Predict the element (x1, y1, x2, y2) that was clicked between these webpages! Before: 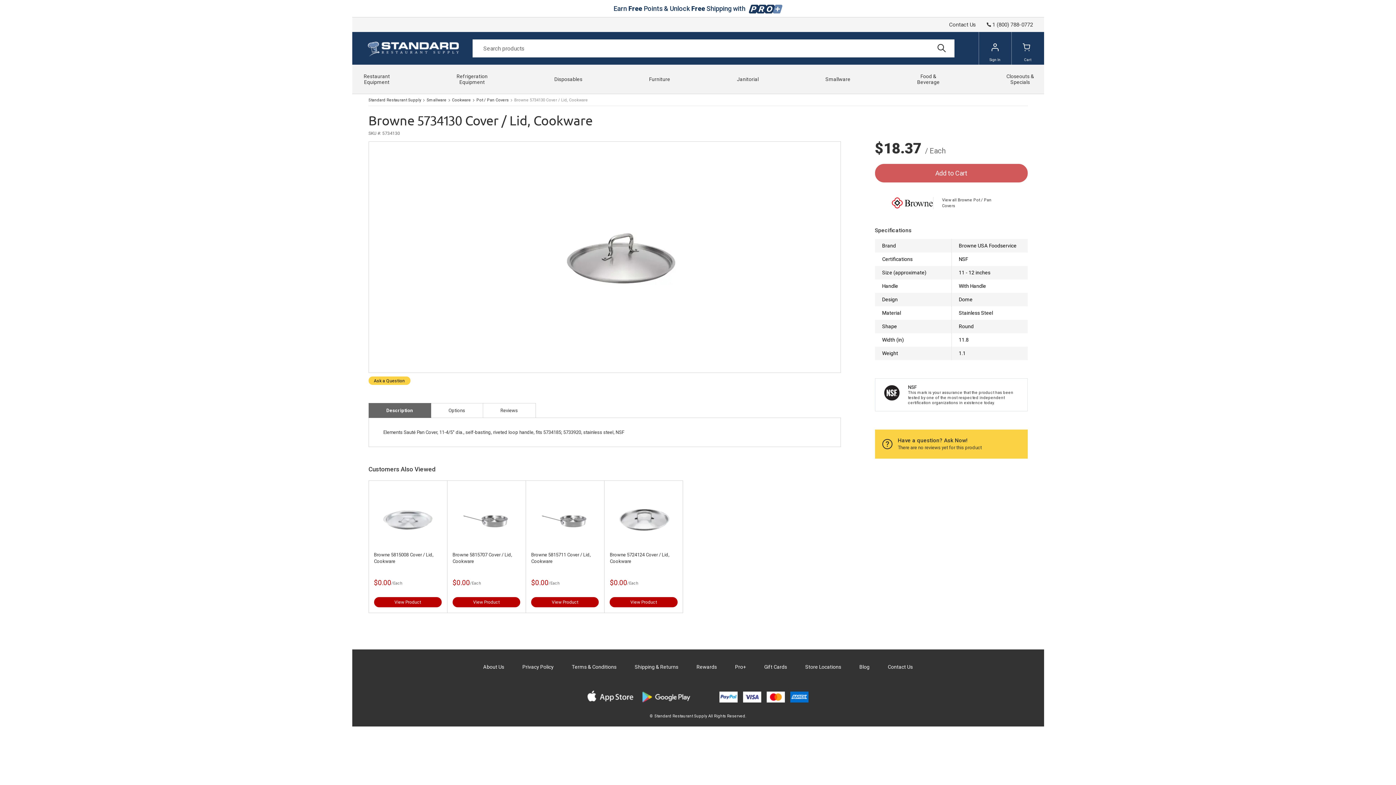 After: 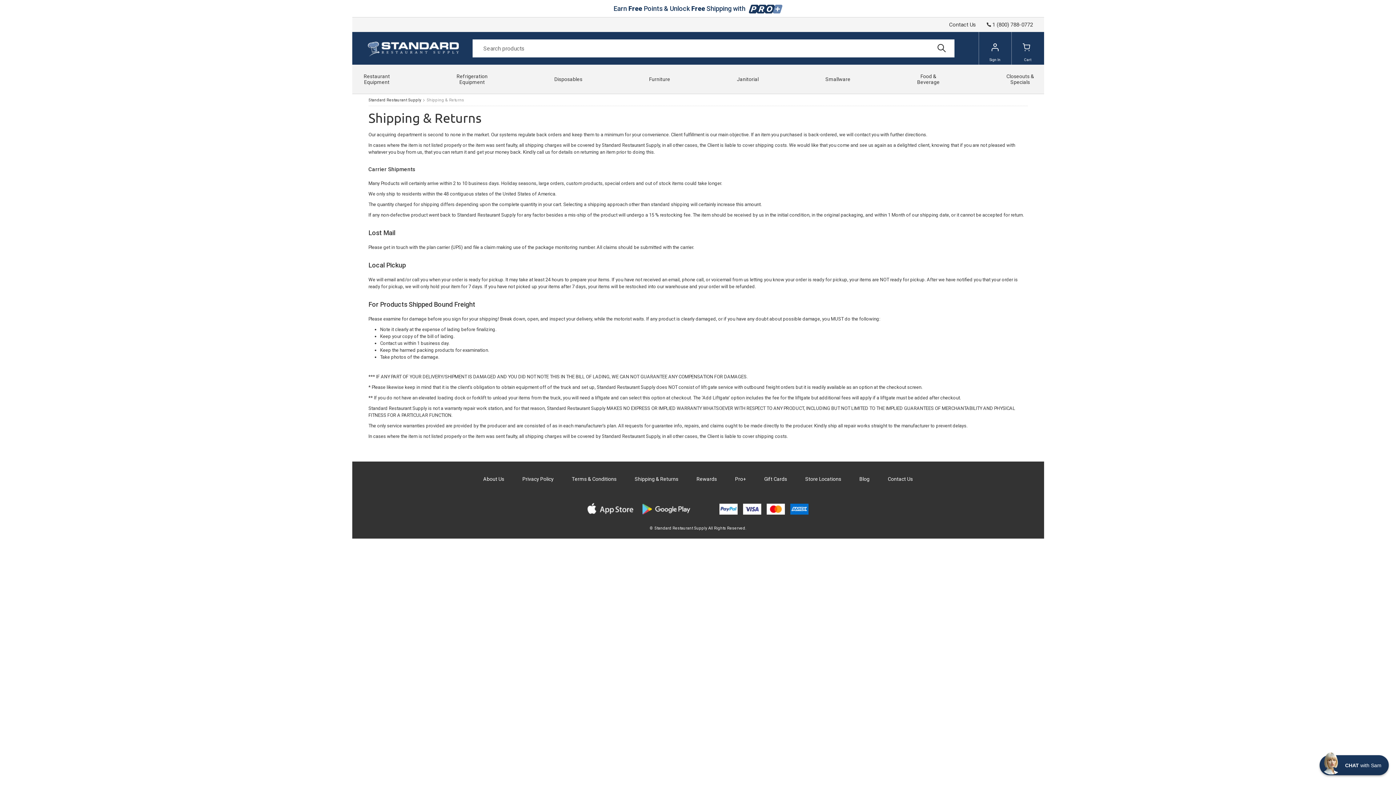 Action: bbox: (634, 664, 678, 670) label: Shipping & Returns